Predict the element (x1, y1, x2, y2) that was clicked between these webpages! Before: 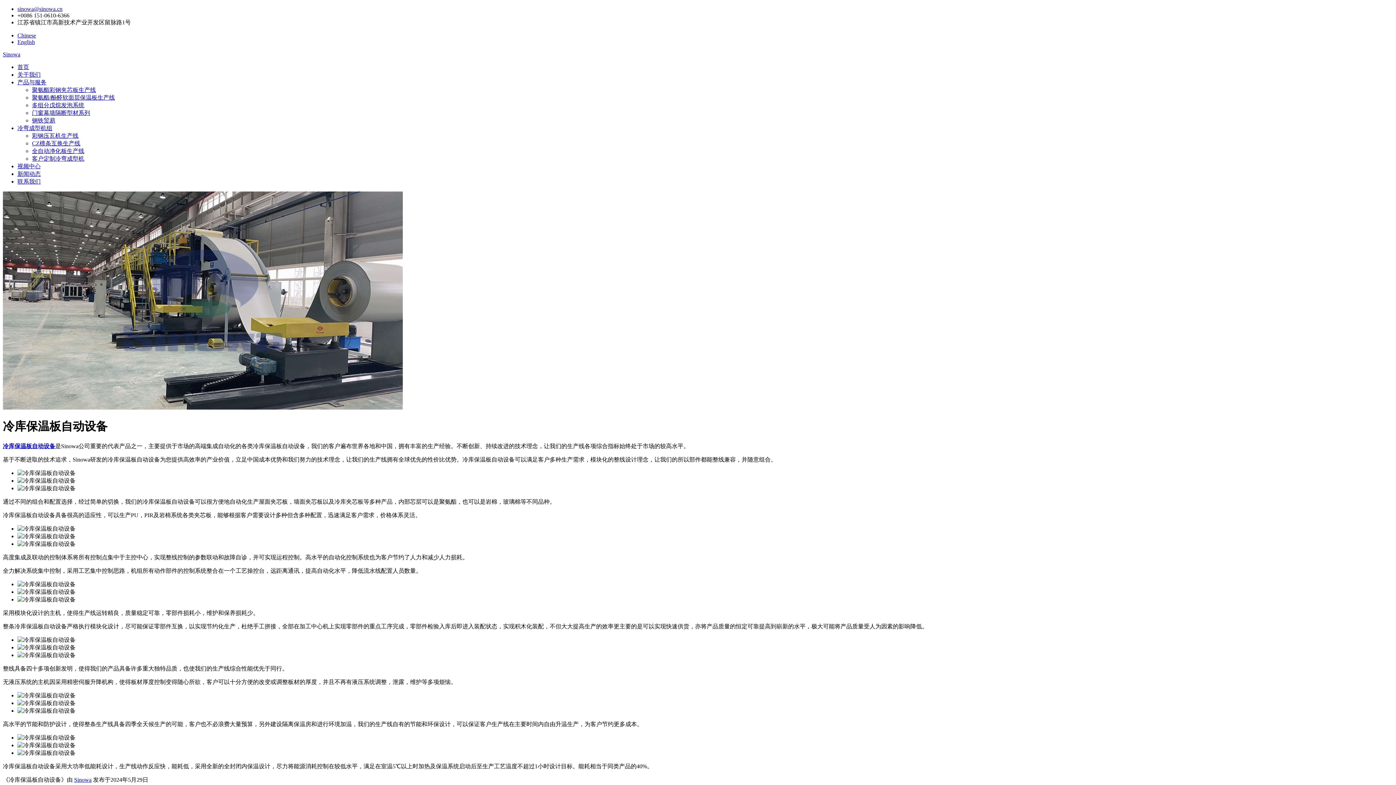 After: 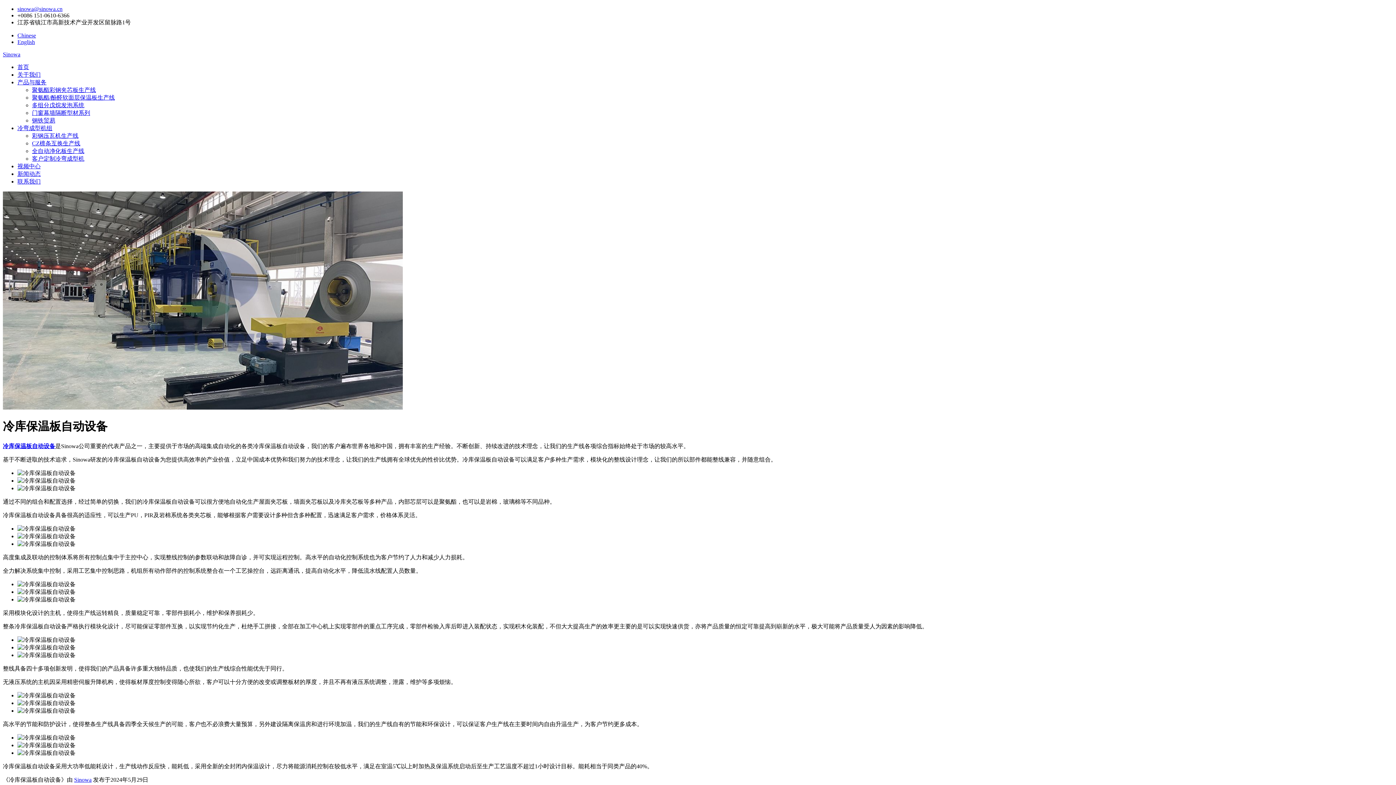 Action: bbox: (32, 117, 55, 123) label: 钢铁贸易